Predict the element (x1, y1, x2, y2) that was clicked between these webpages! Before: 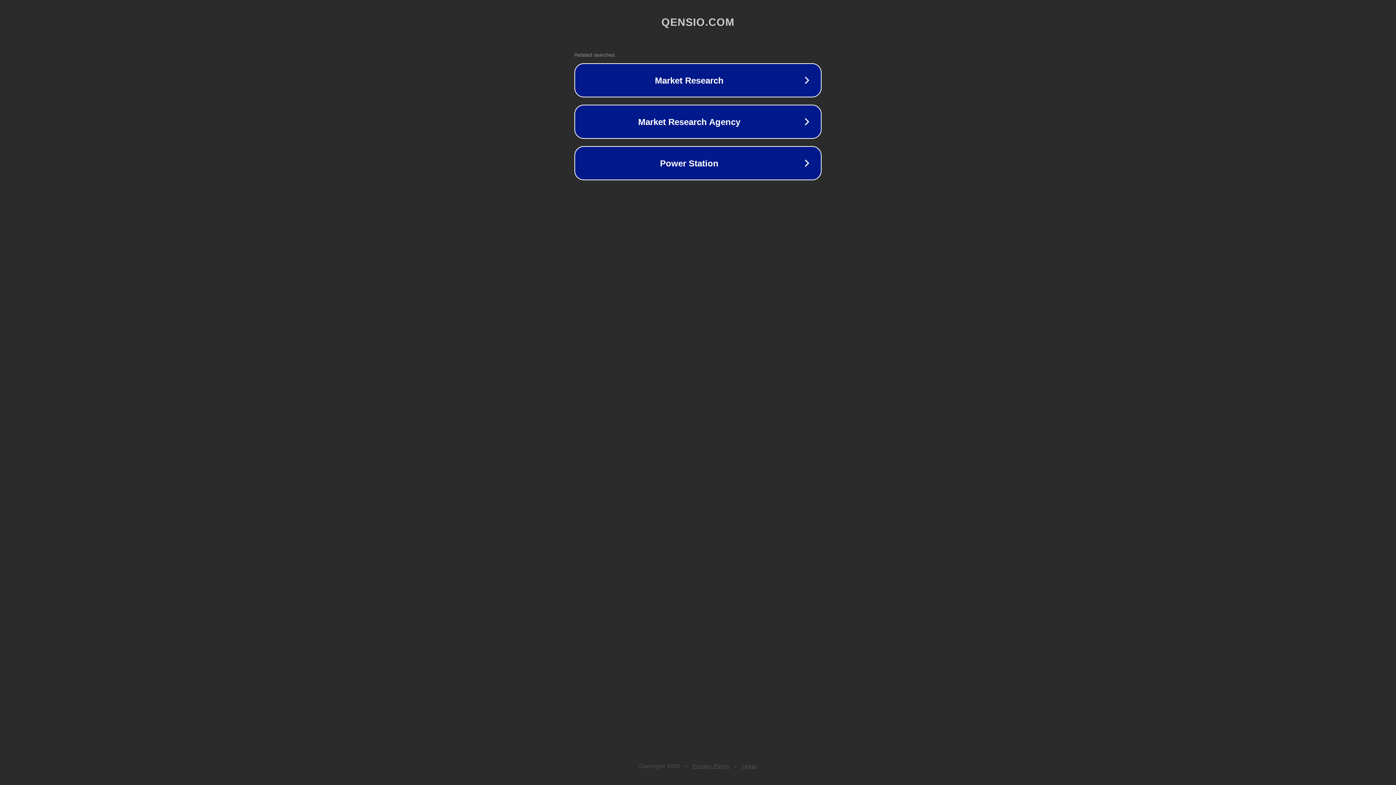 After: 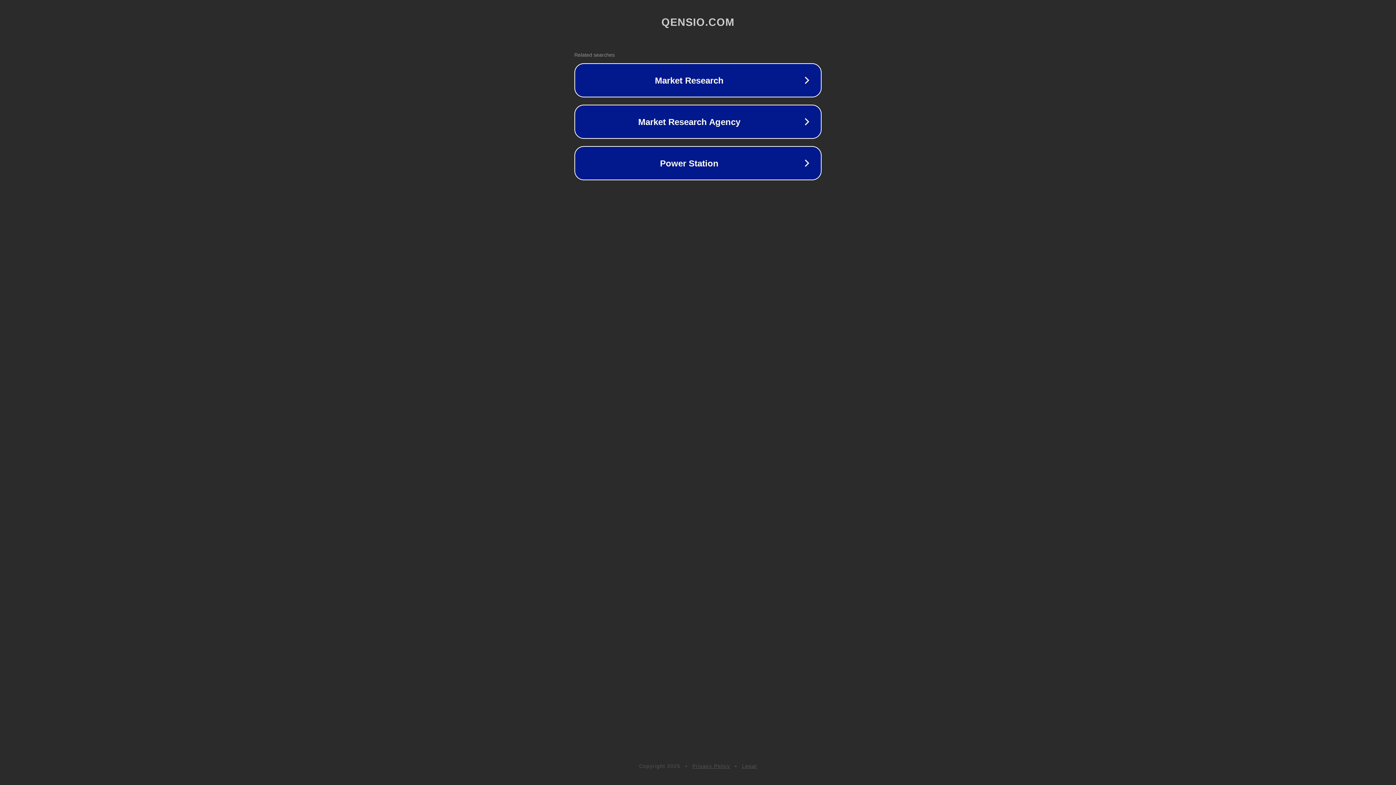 Action: bbox: (742, 763, 757, 769) label: Legal